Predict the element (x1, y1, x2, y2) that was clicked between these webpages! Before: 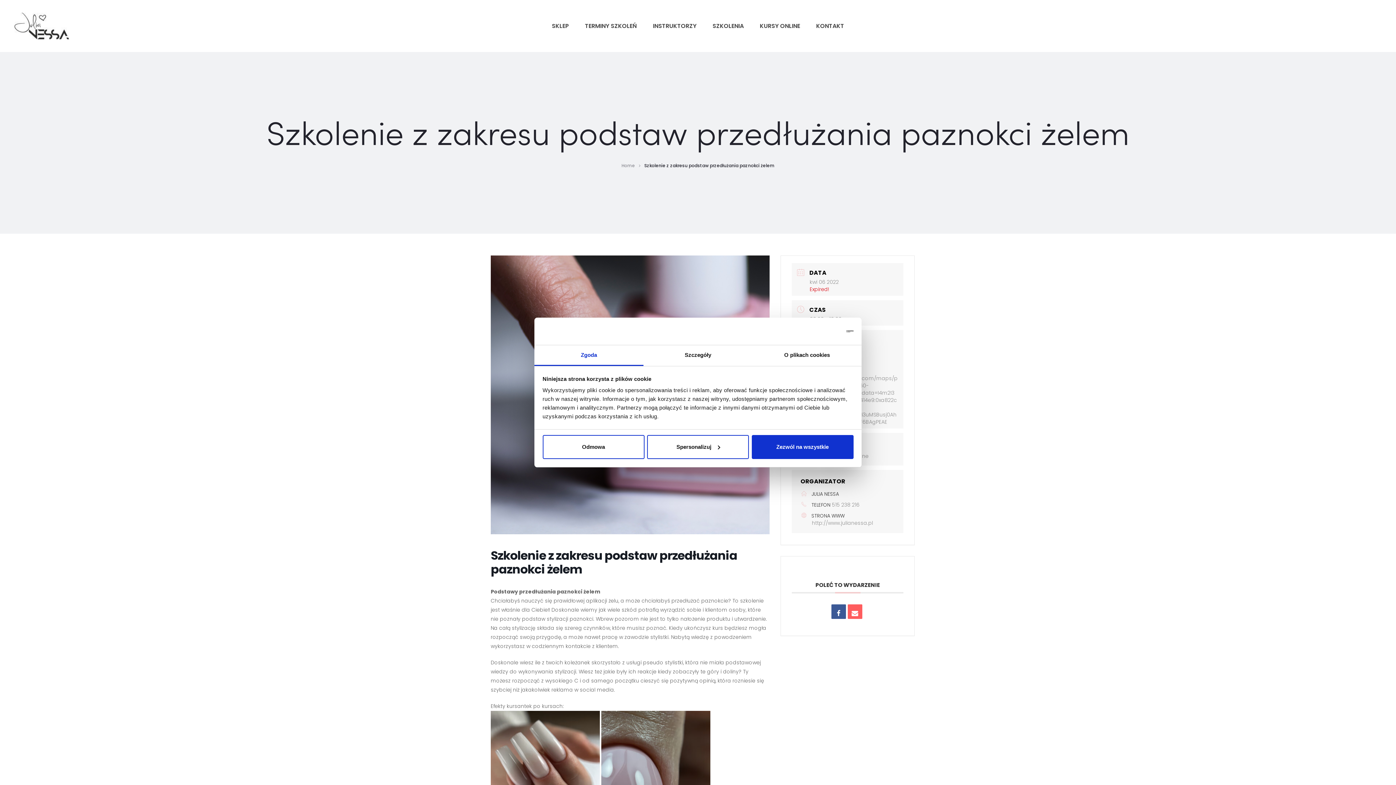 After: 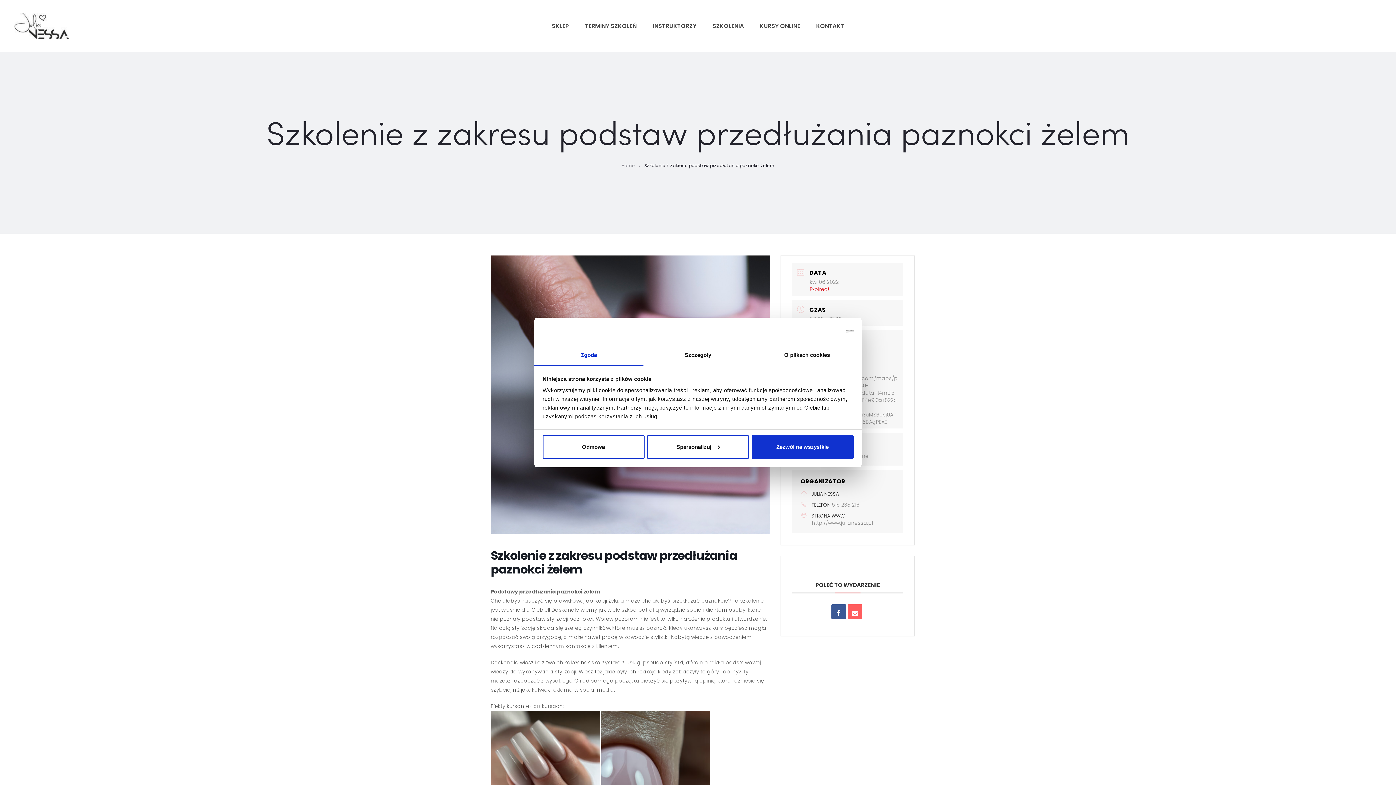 Action: label: Zgoda bbox: (534, 345, 643, 366)